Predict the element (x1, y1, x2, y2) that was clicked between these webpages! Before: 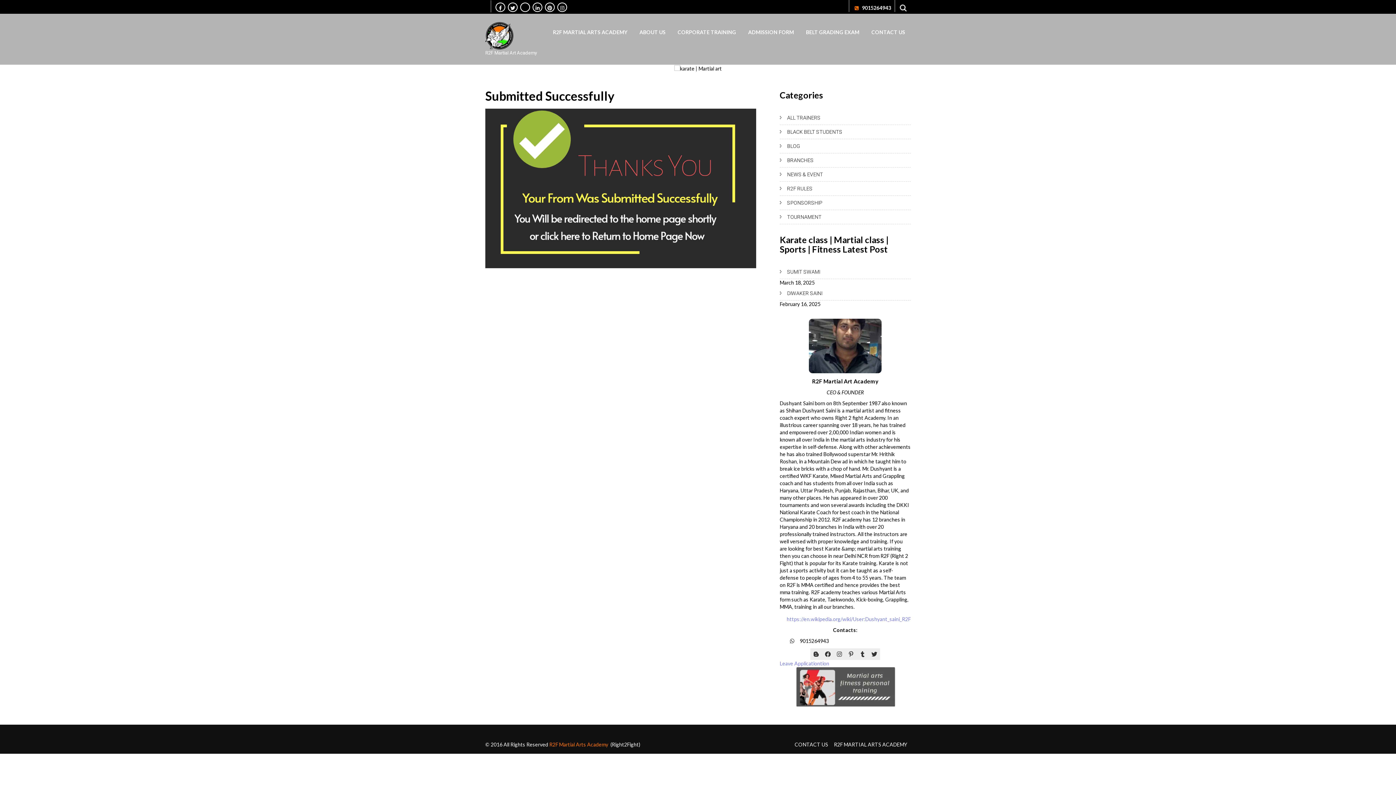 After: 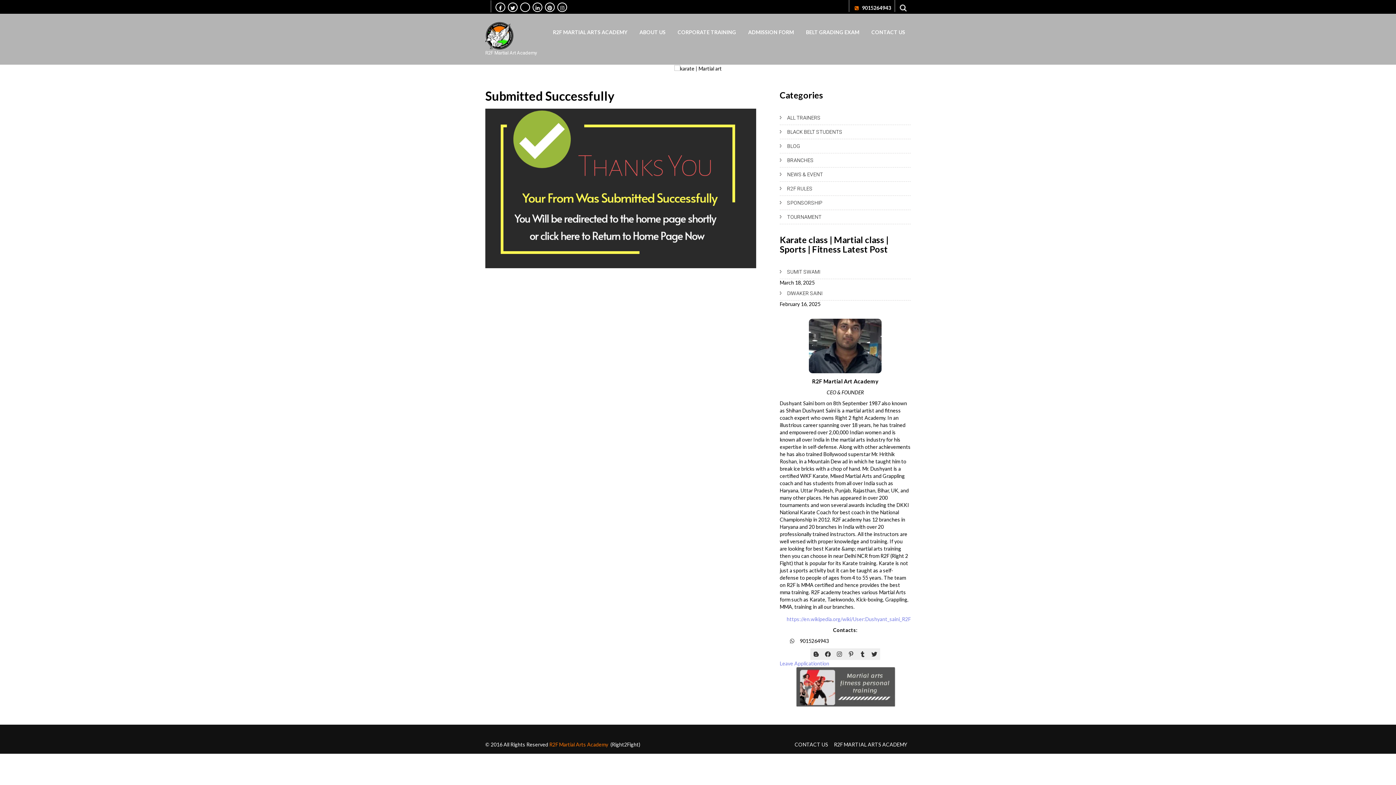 Action: bbox: (780, 319, 910, 373)